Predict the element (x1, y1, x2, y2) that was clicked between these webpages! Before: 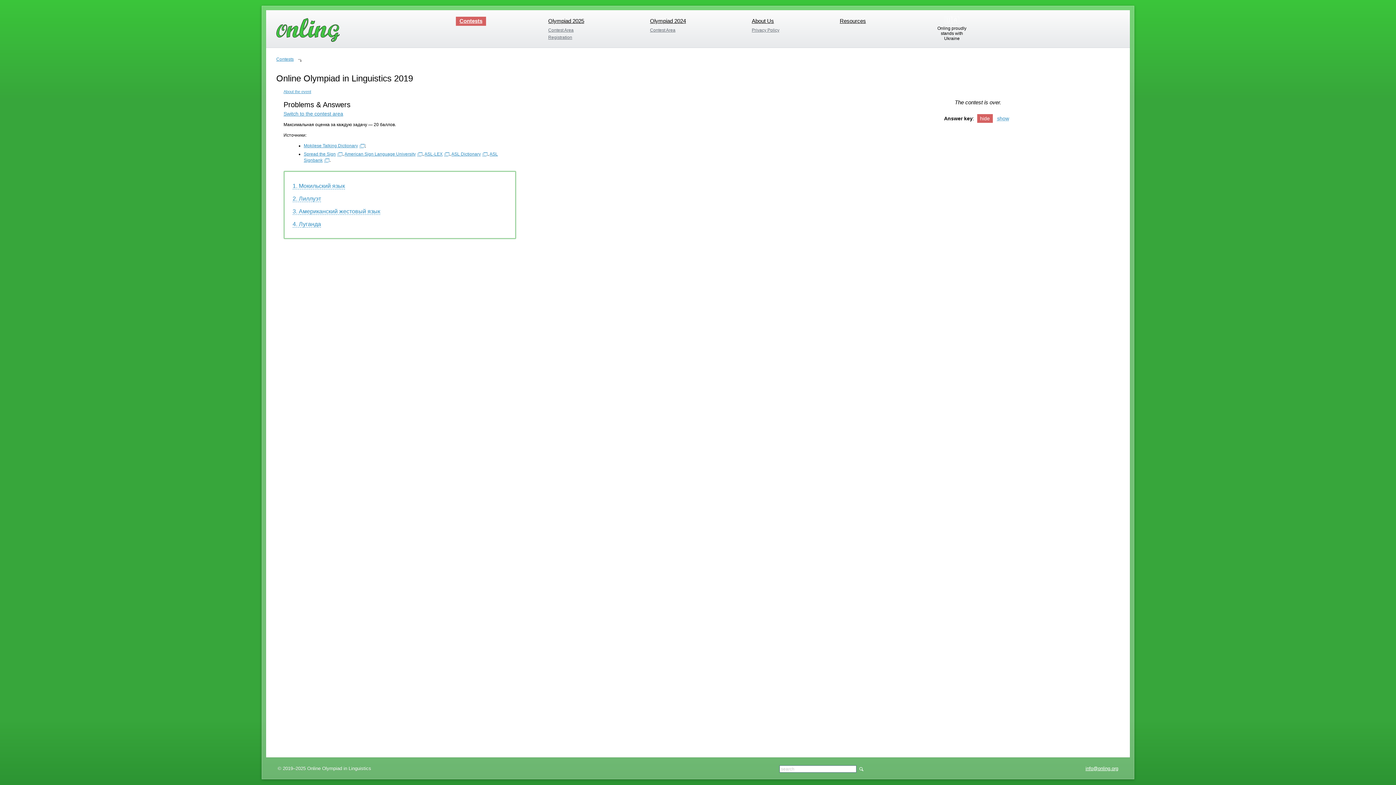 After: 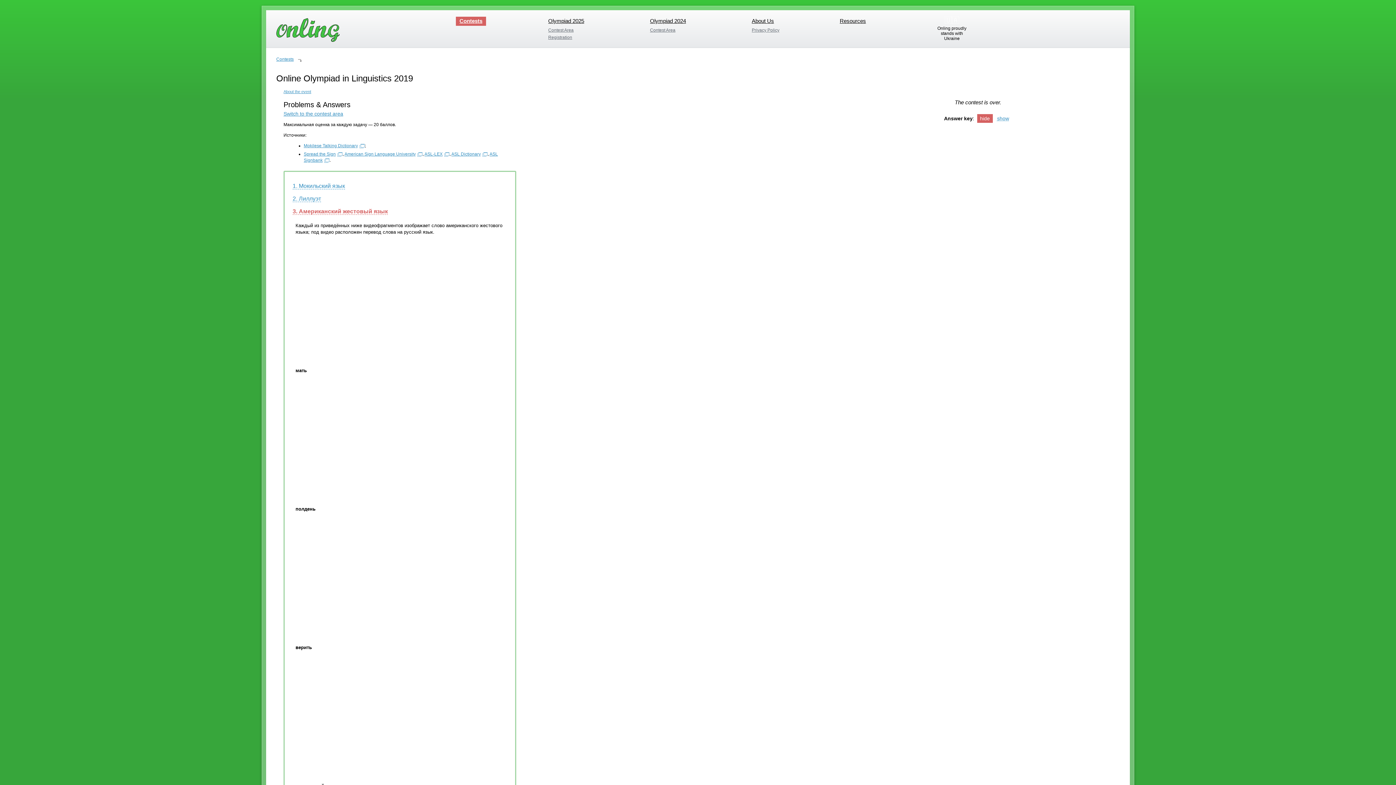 Action: bbox: (292, 208, 380, 214) label: 3. Американский жестовый язык